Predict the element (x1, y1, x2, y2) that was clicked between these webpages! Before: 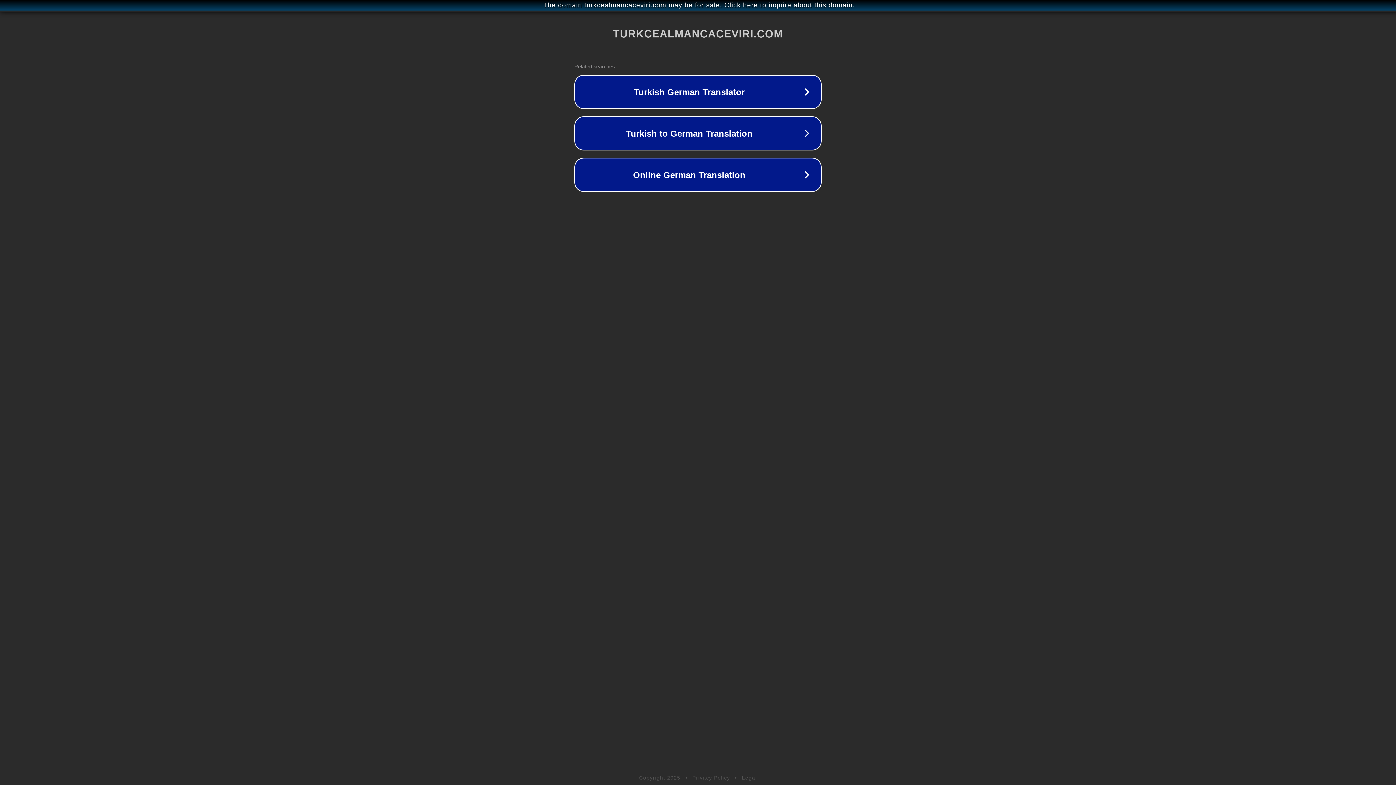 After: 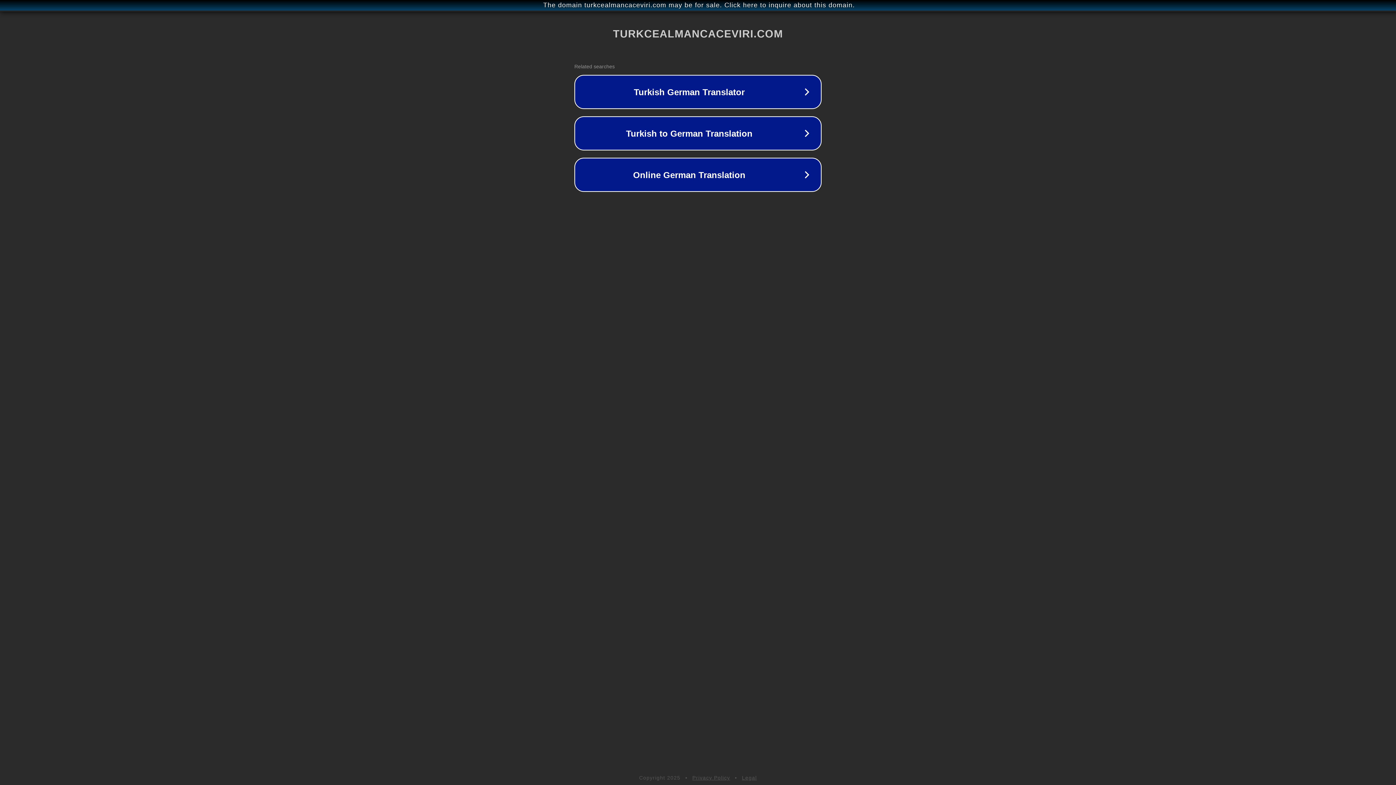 Action: label: Privacy Policy bbox: (692, 775, 730, 781)